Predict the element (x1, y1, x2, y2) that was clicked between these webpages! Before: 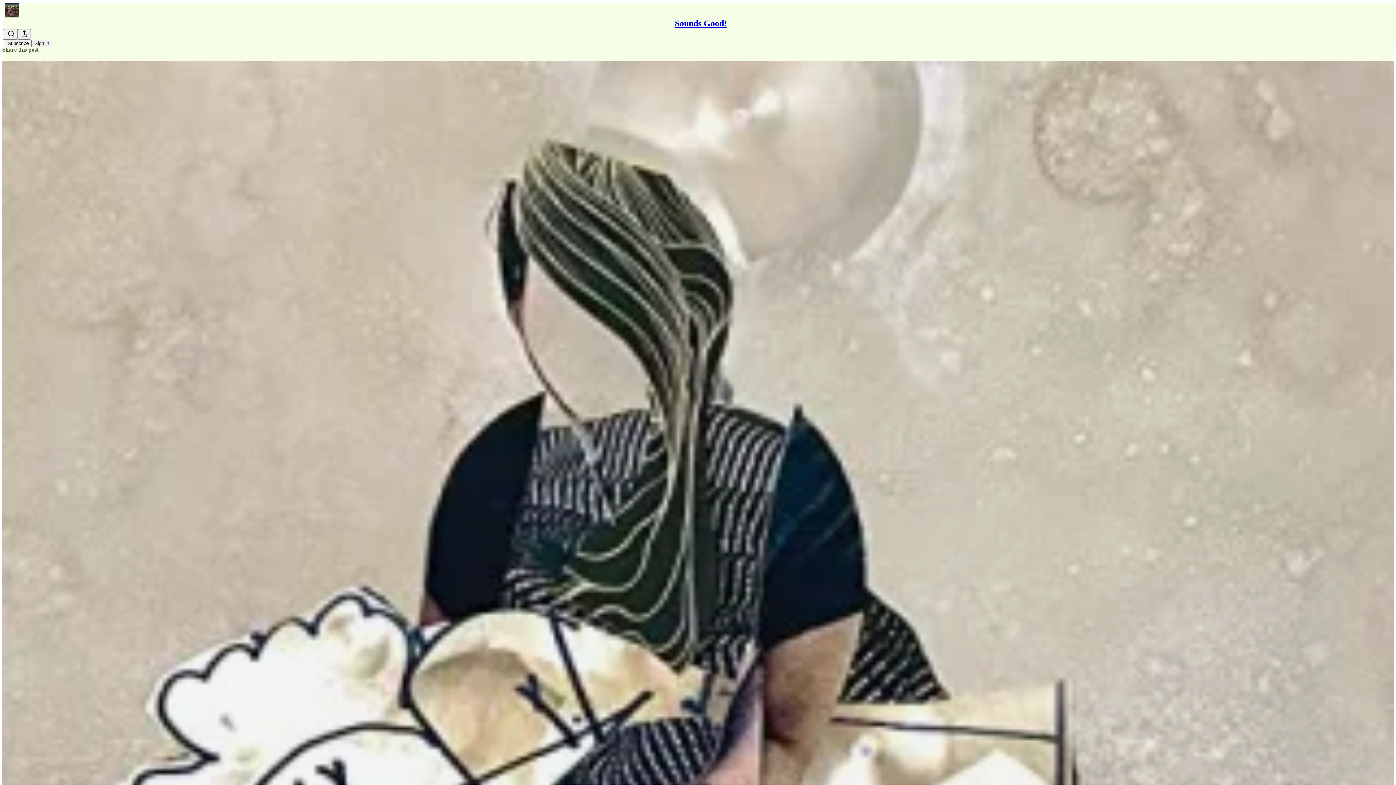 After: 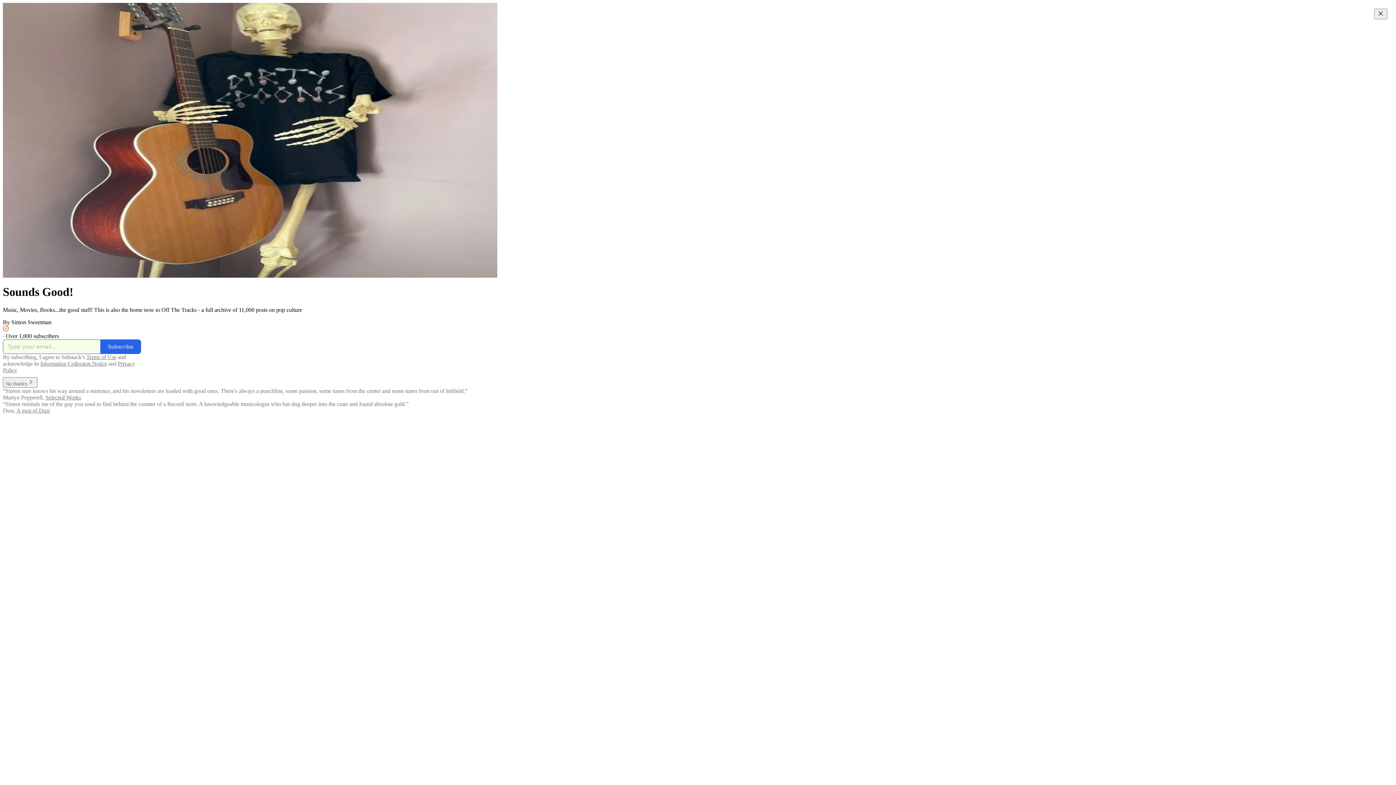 Action: bbox: (4, 2, 1399, 17)